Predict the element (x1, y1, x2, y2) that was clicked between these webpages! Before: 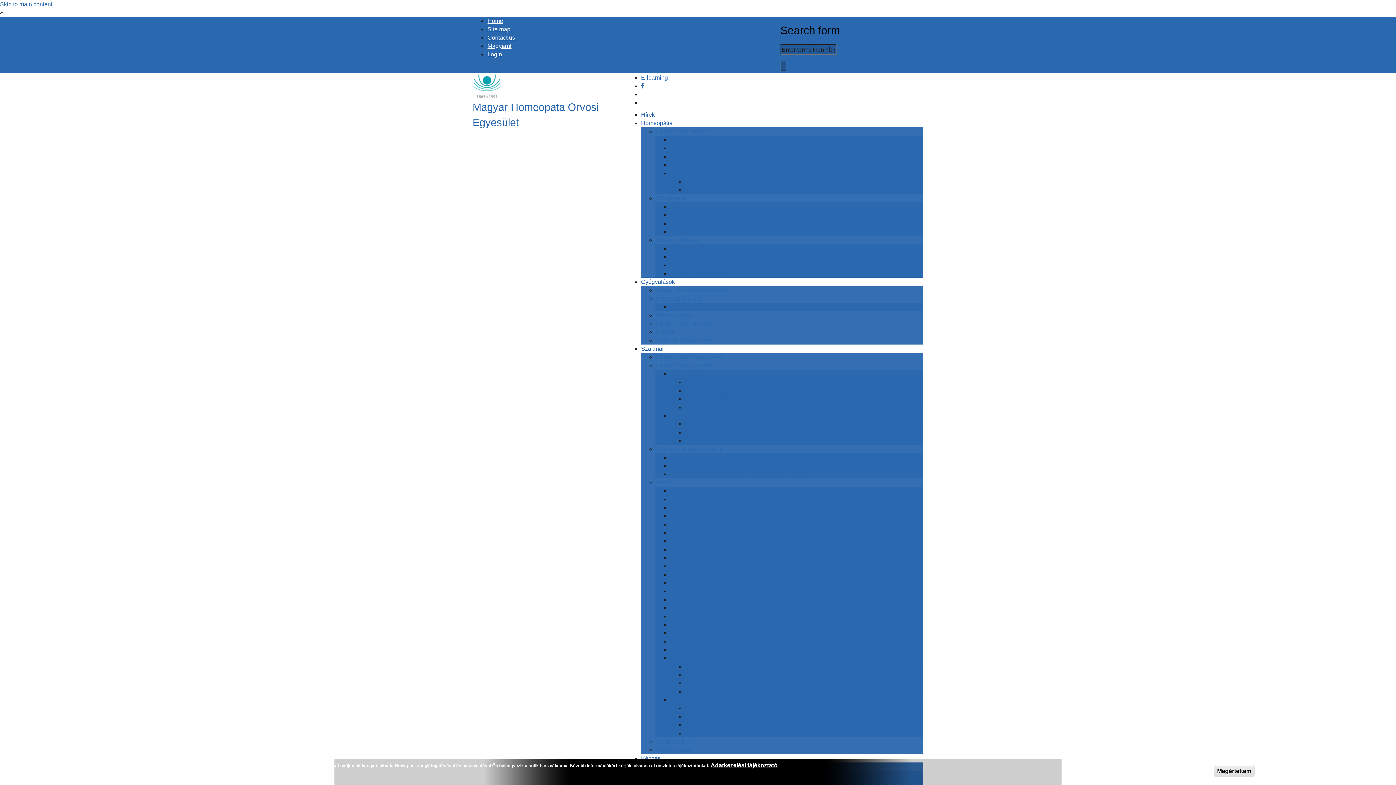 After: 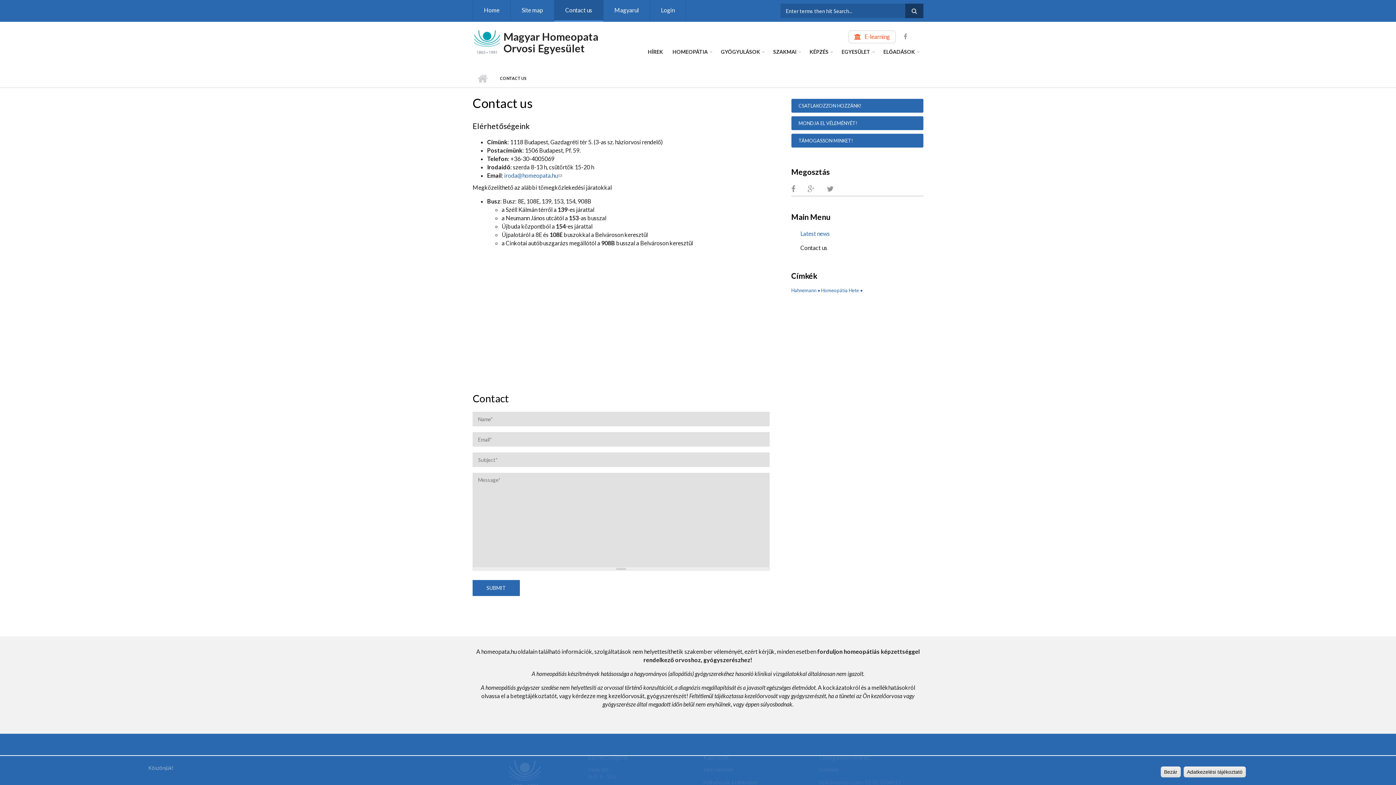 Action: bbox: (487, 34, 515, 40) label: Contact us